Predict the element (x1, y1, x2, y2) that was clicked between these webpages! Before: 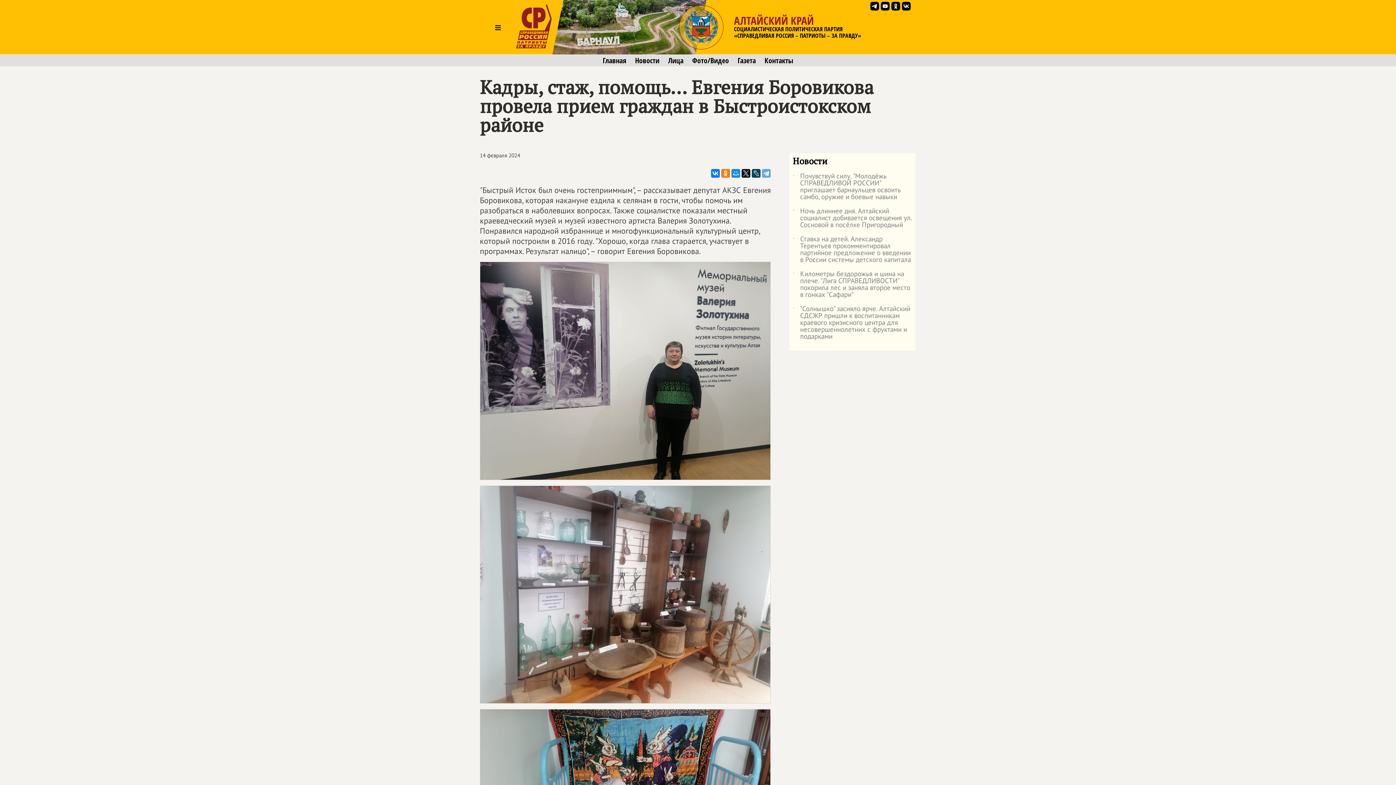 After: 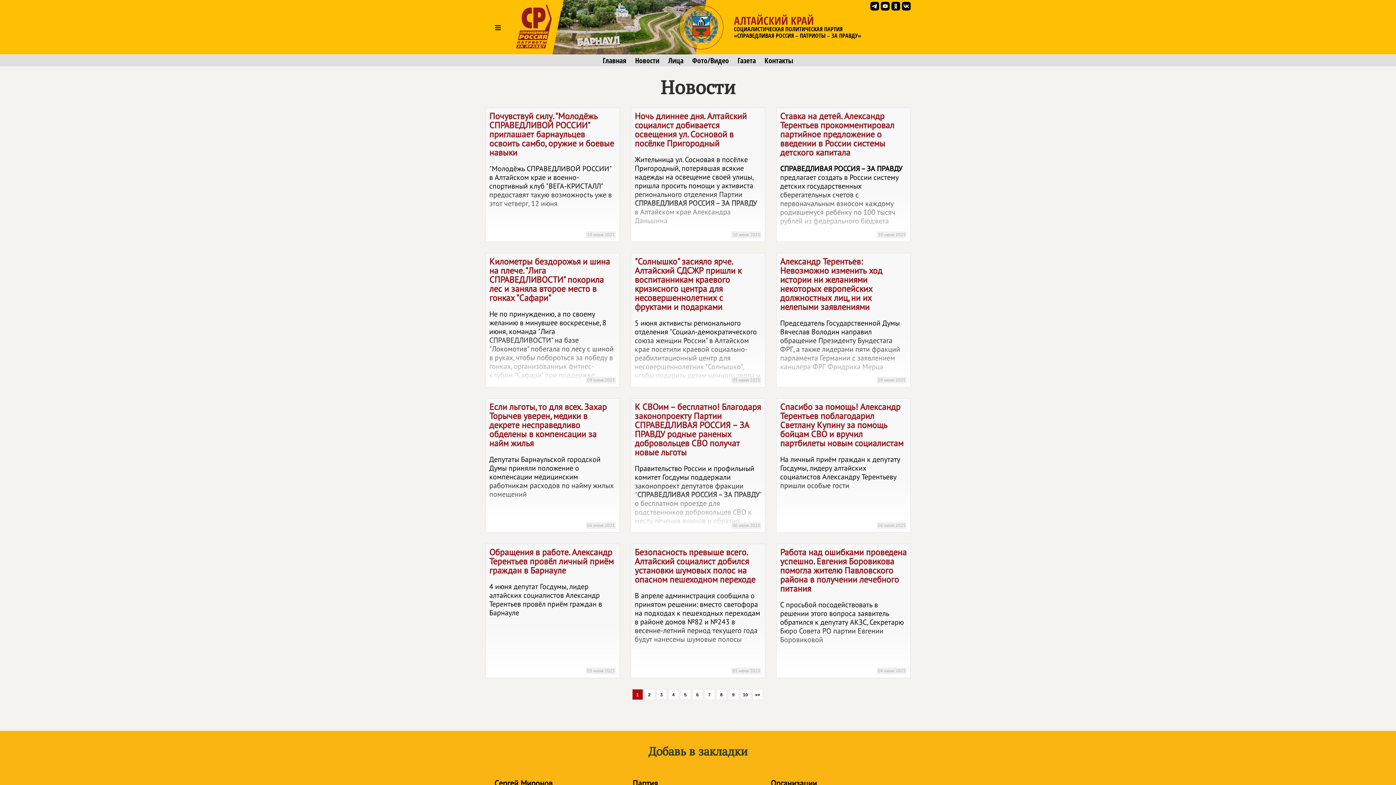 Action: bbox: (635, 56, 659, 64) label: Новости